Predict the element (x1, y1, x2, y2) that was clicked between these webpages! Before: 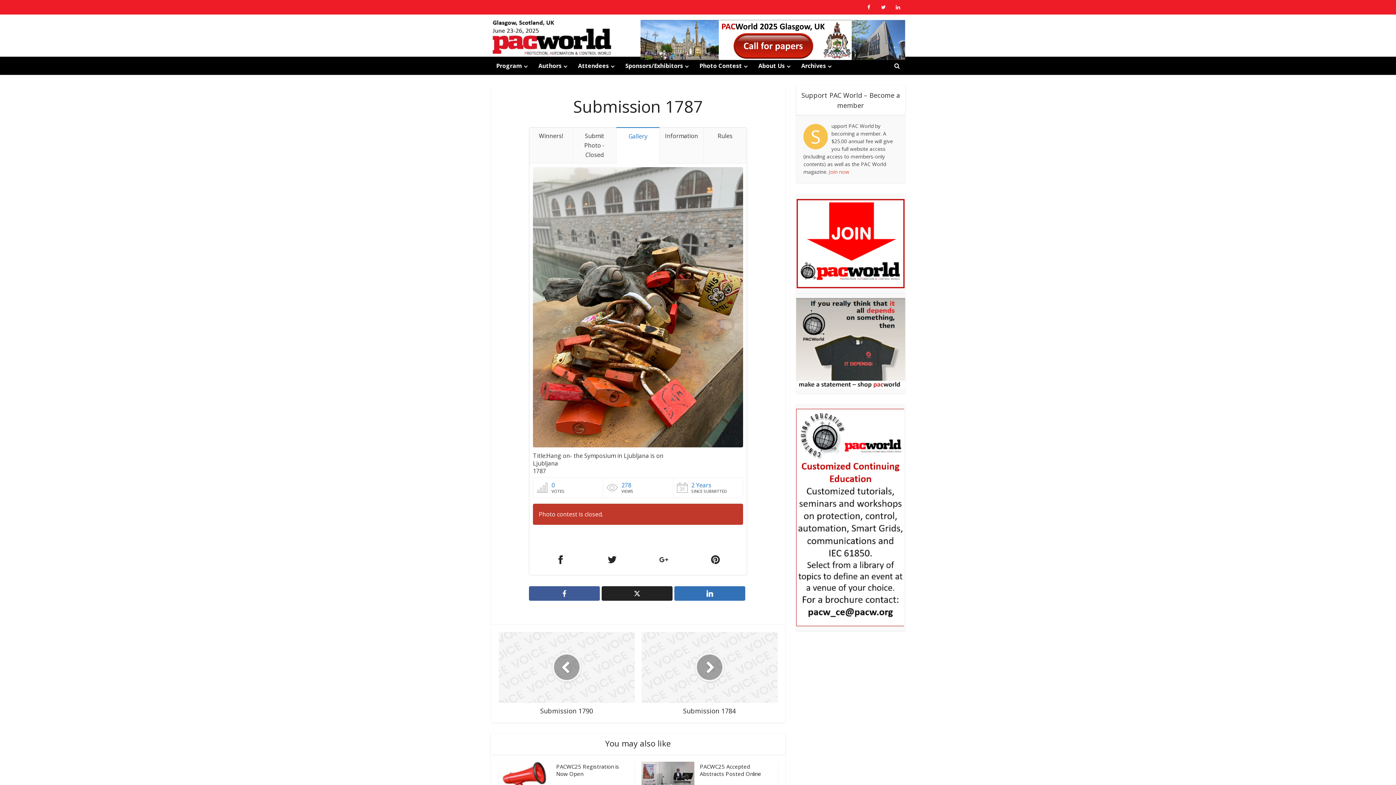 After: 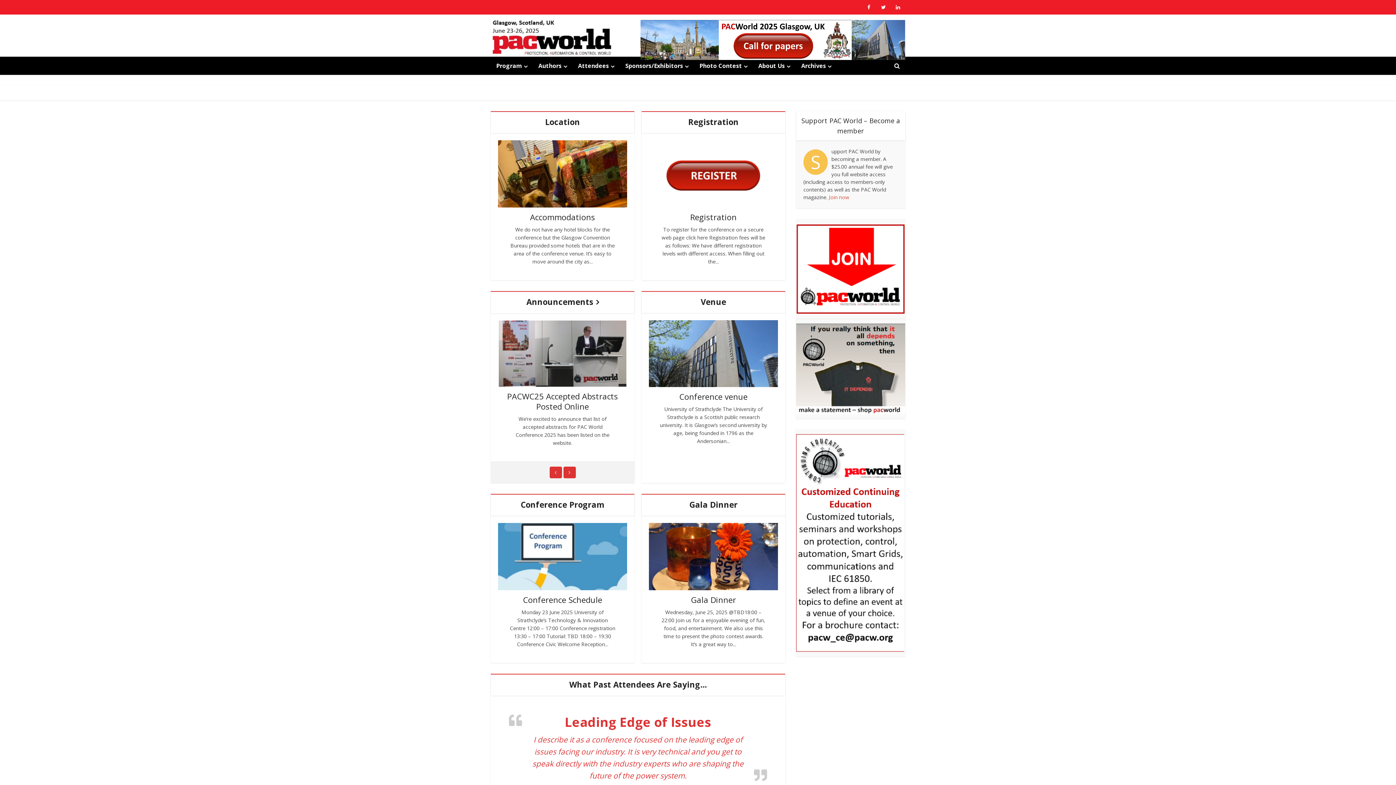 Action: bbox: (490, 20, 611, 55)